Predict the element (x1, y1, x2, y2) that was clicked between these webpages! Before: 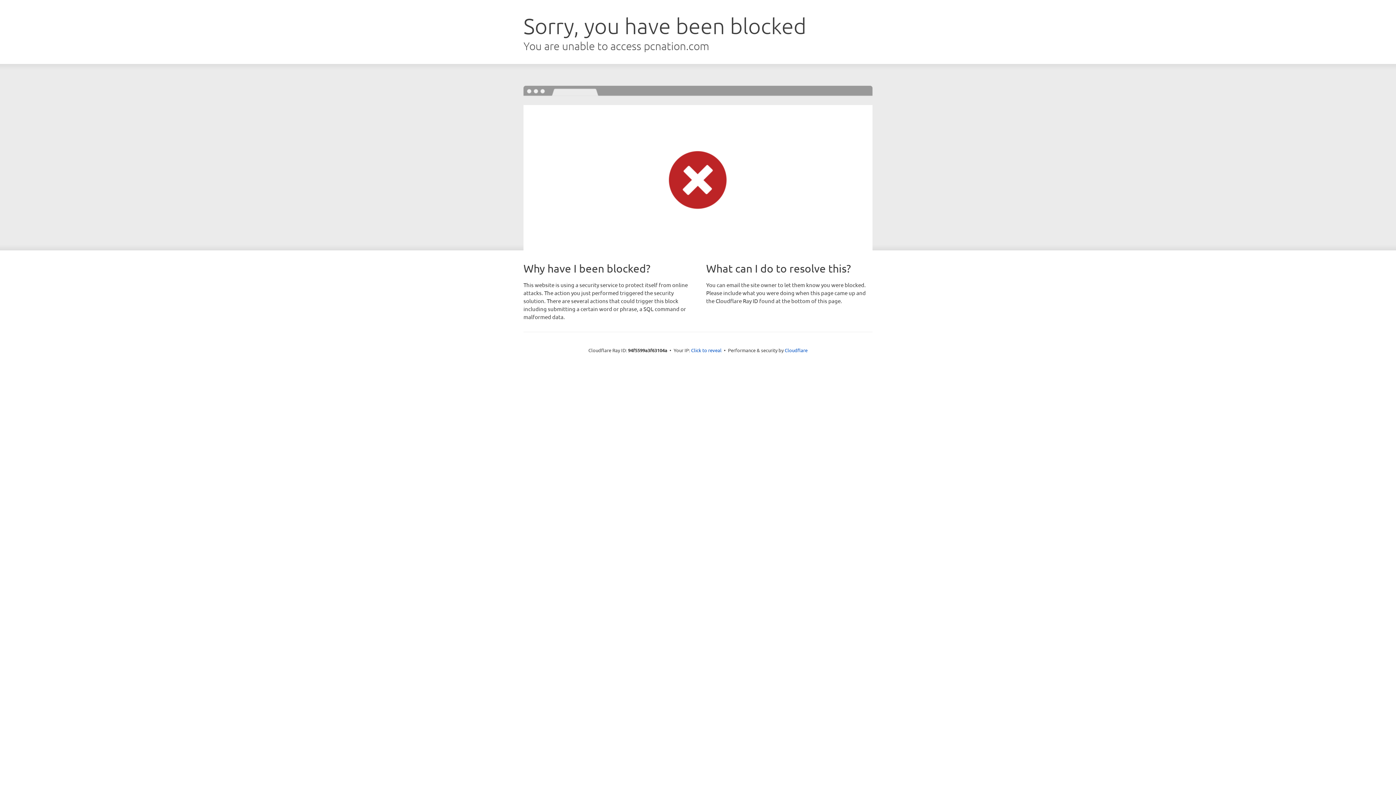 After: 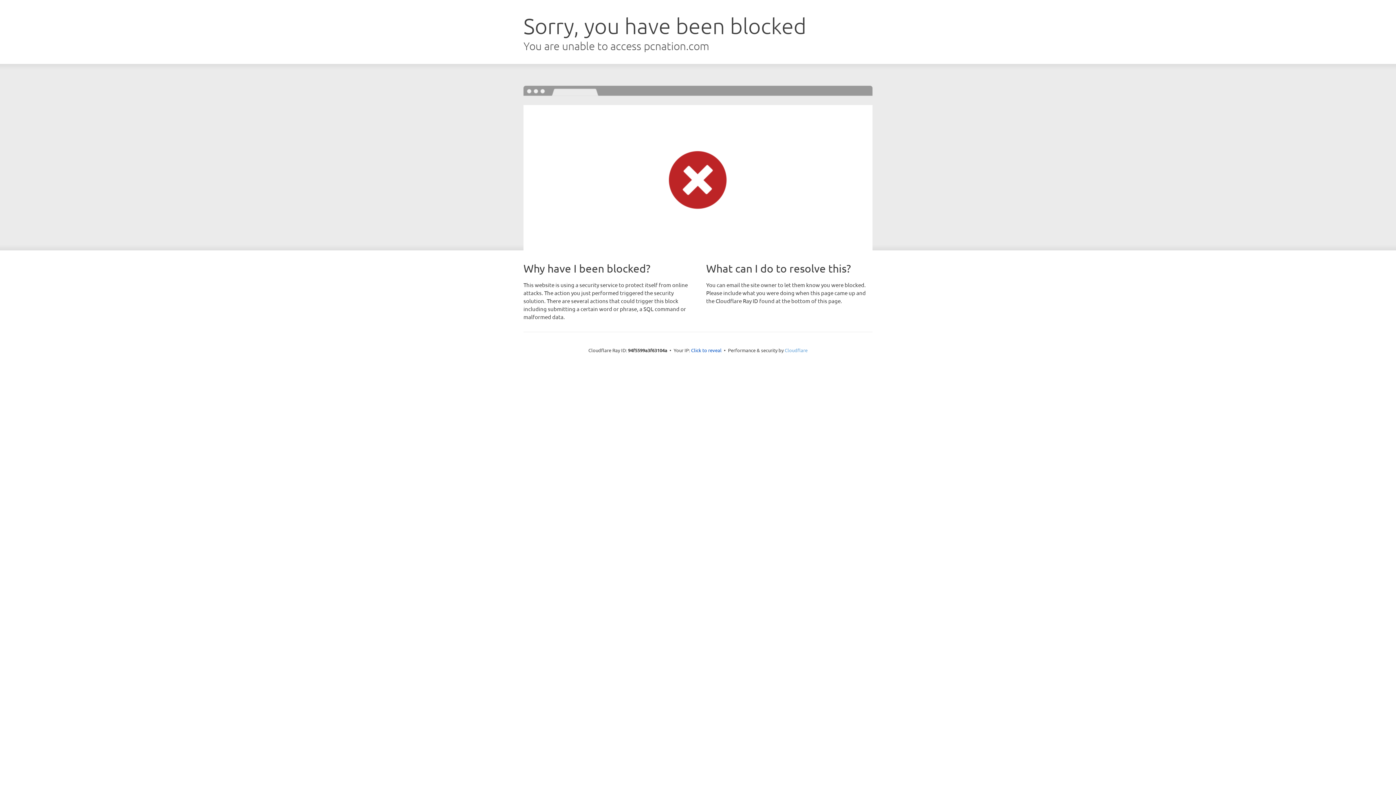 Action: label: Cloudflare bbox: (784, 347, 807, 353)